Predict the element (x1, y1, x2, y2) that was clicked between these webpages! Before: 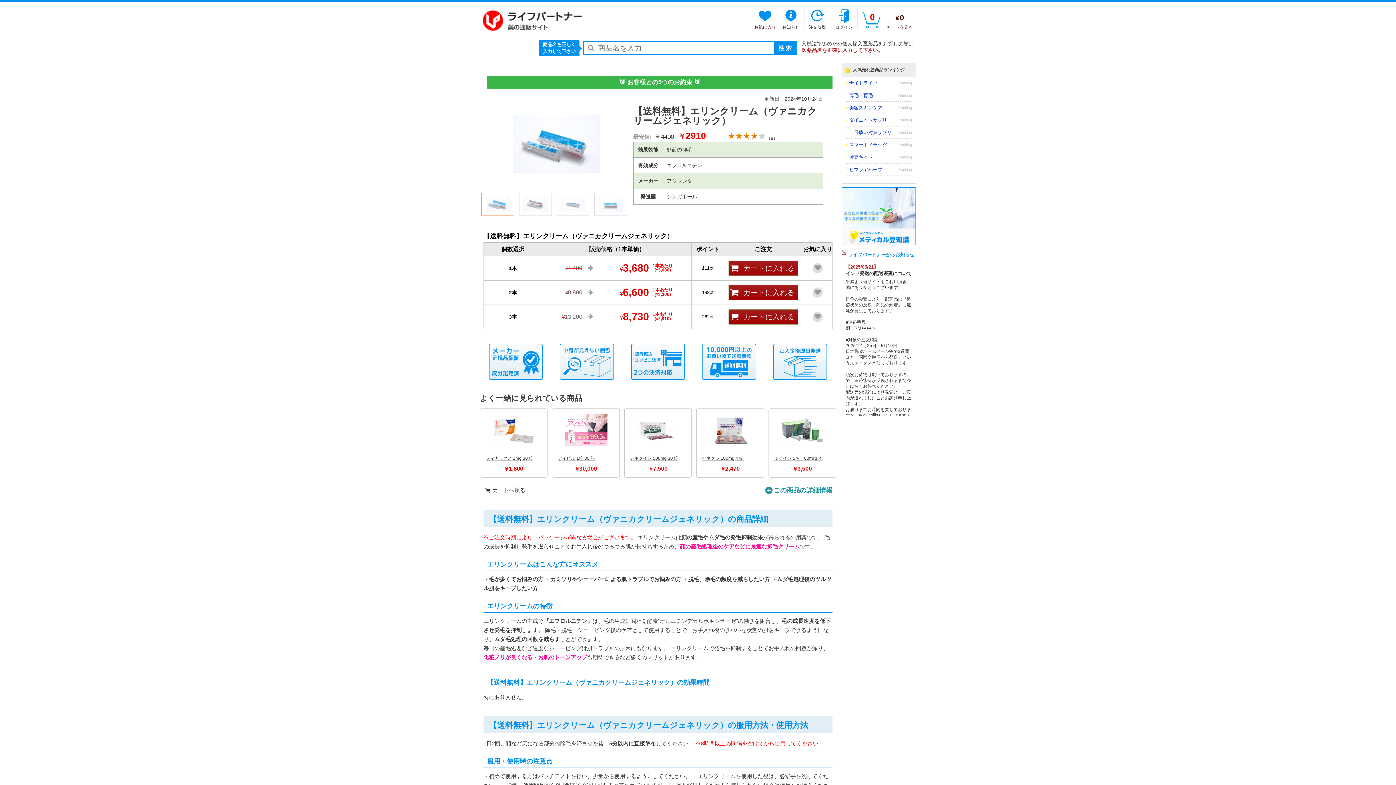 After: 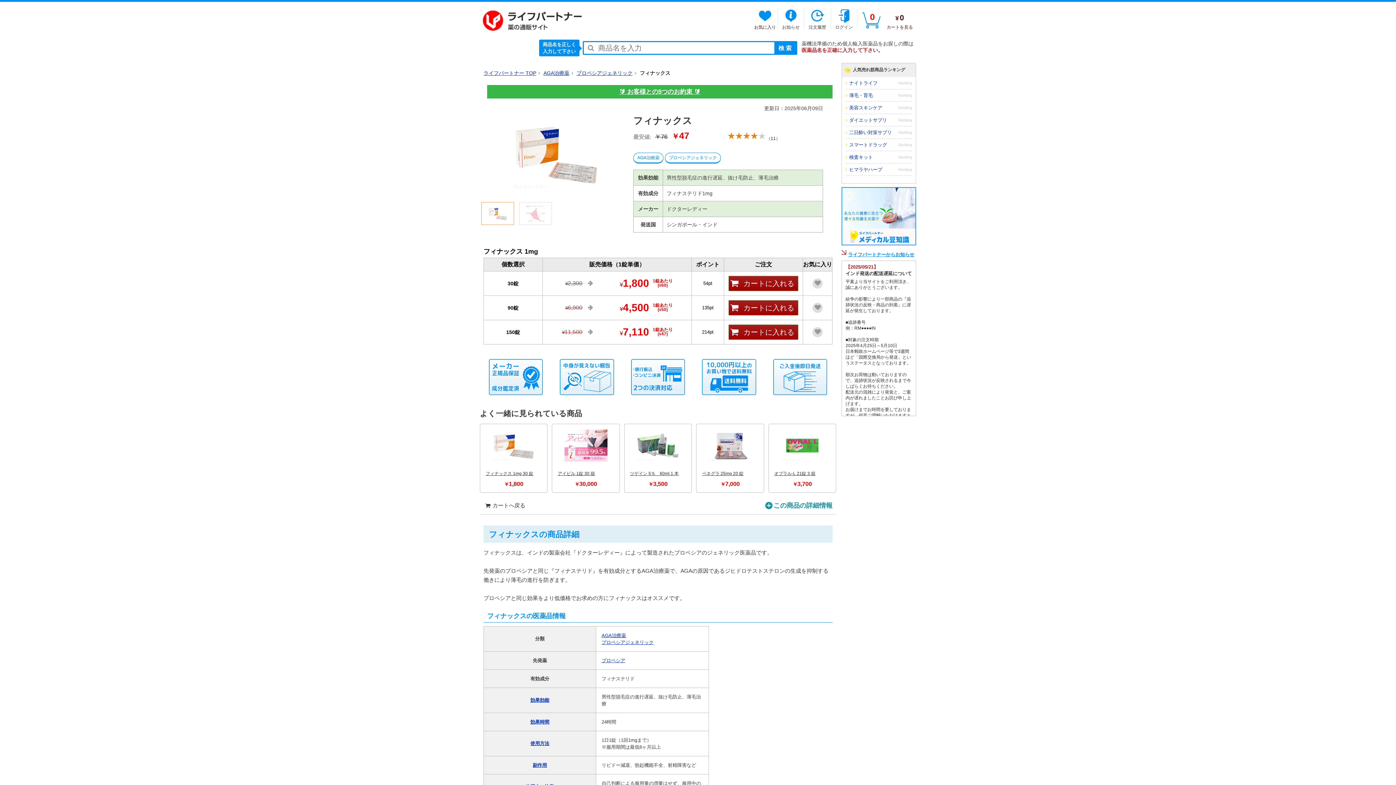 Action: label: フィナックス 1mg 30 錠

￥1,800 bbox: (480, 409, 547, 477)